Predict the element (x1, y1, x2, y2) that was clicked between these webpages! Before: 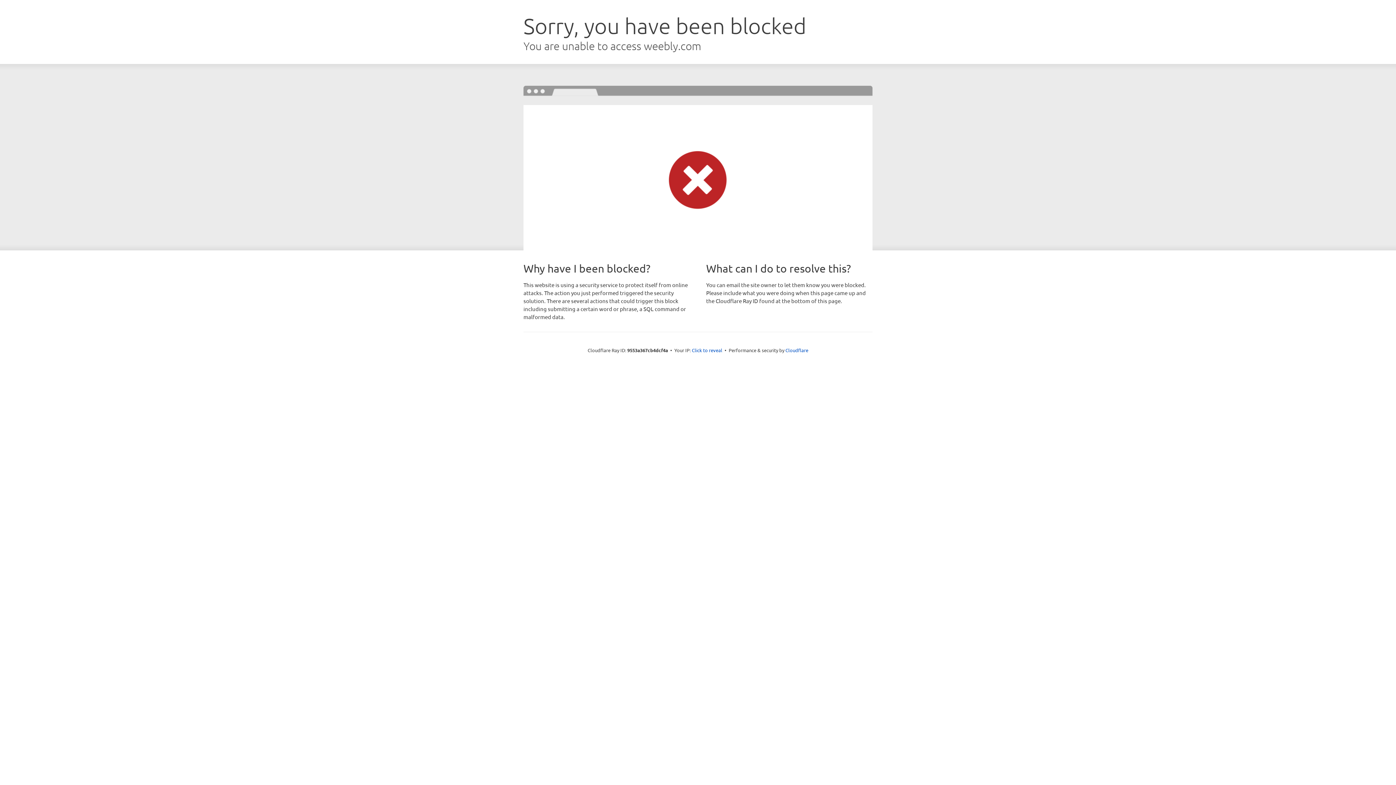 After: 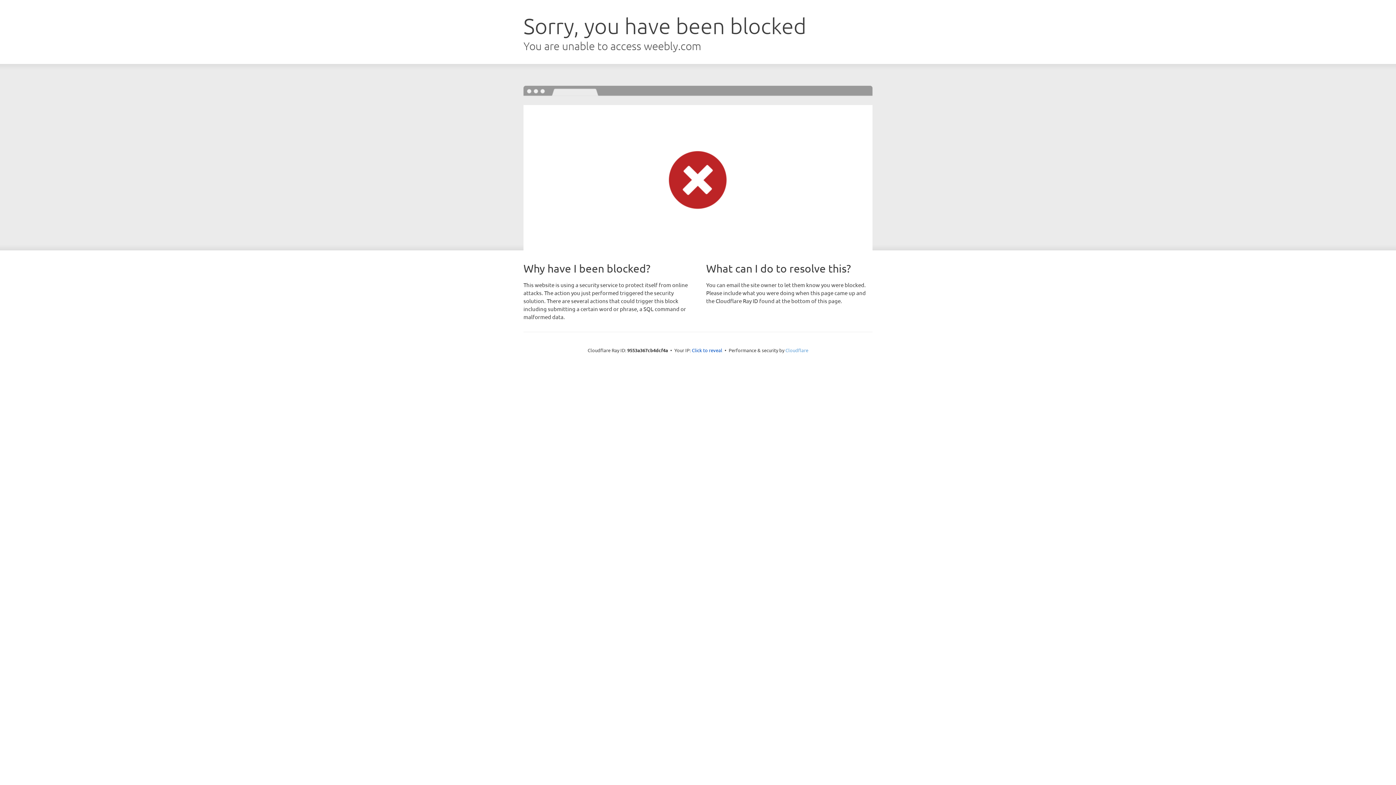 Action: bbox: (785, 347, 808, 353) label: Cloudflare